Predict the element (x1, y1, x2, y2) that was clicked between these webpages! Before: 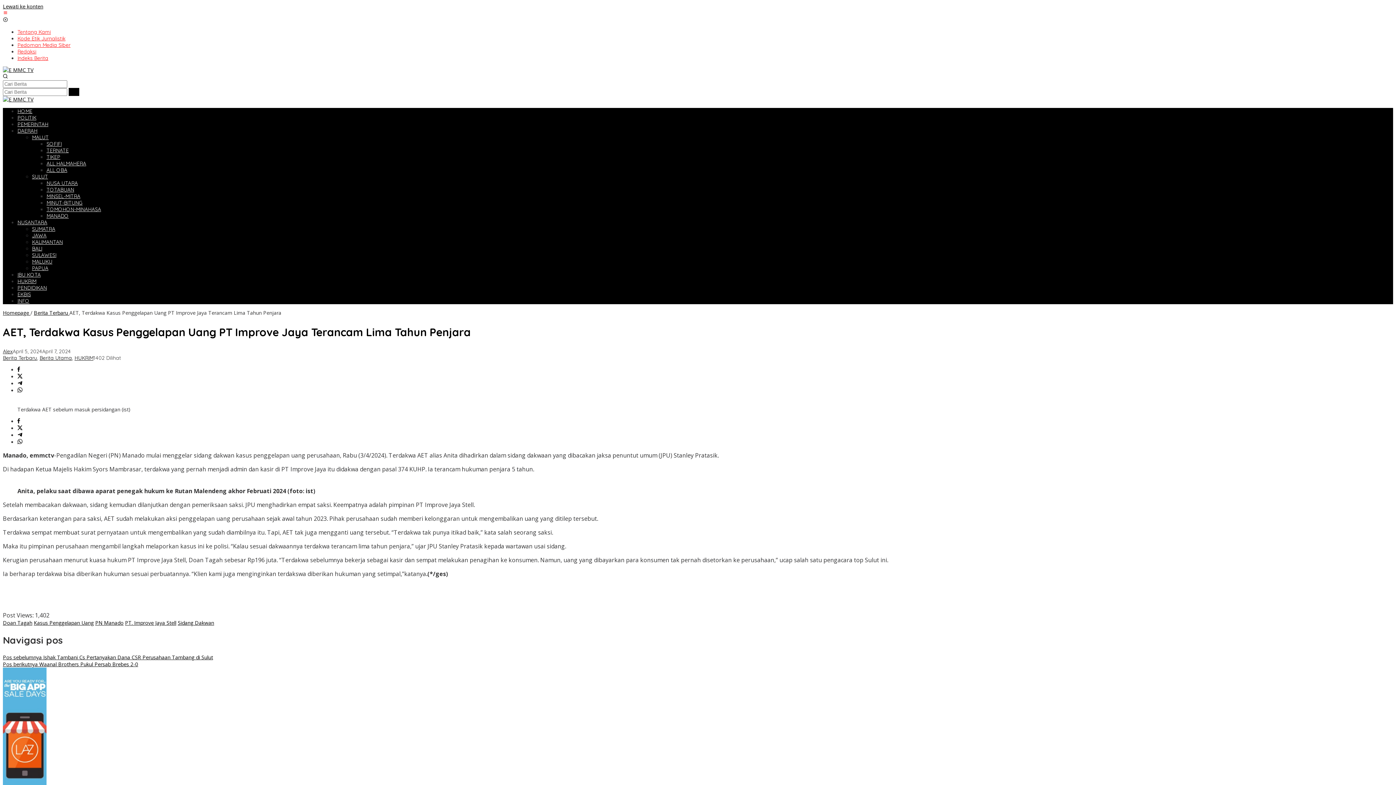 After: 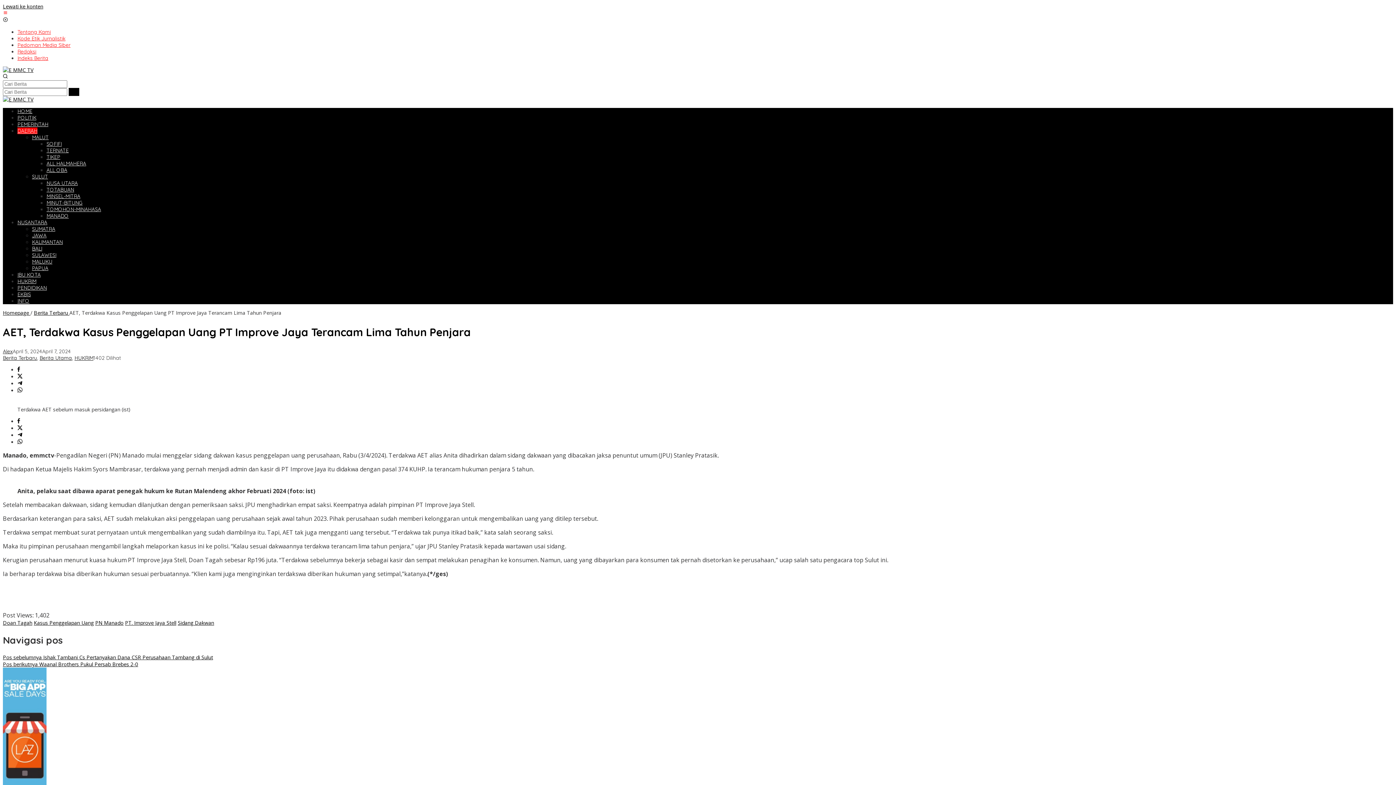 Action: label: DAERAH bbox: (17, 127, 37, 134)